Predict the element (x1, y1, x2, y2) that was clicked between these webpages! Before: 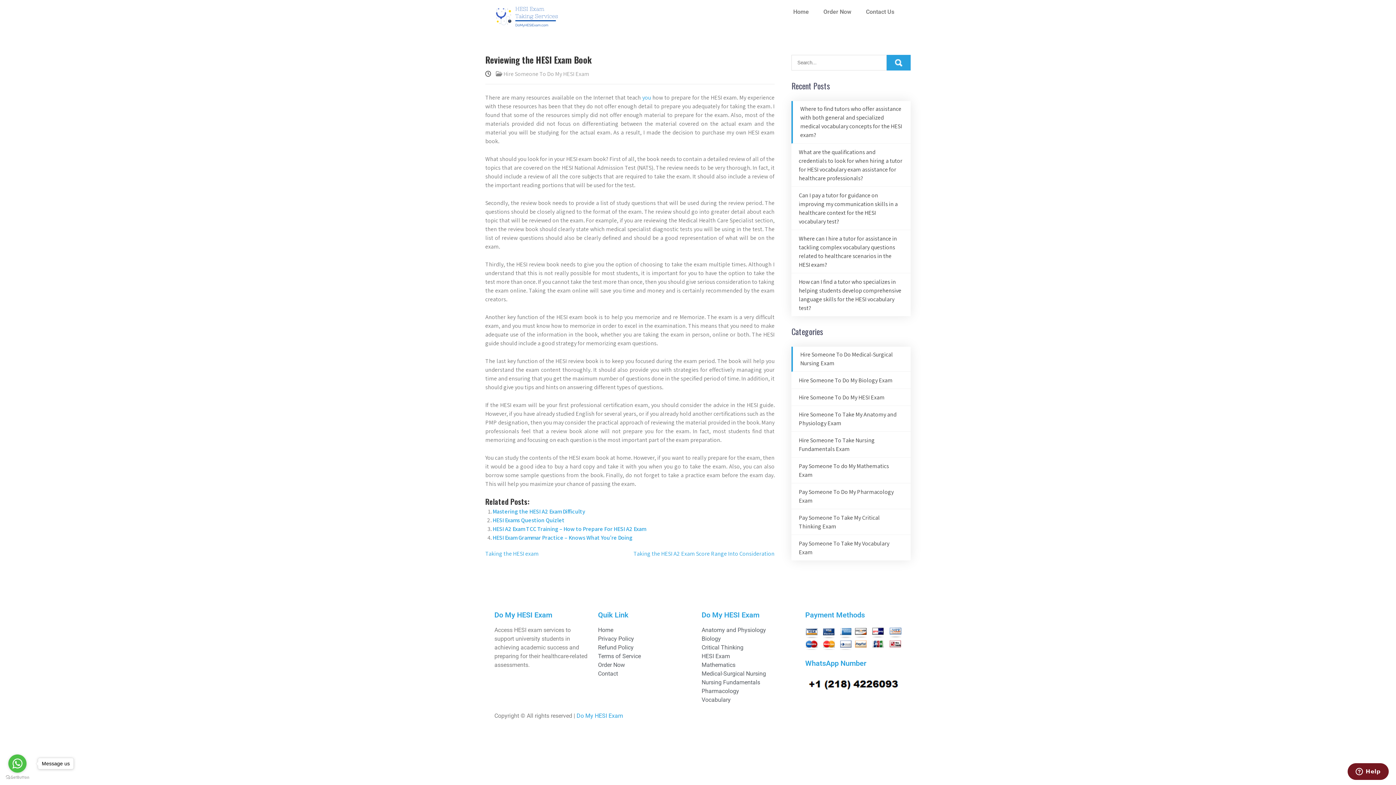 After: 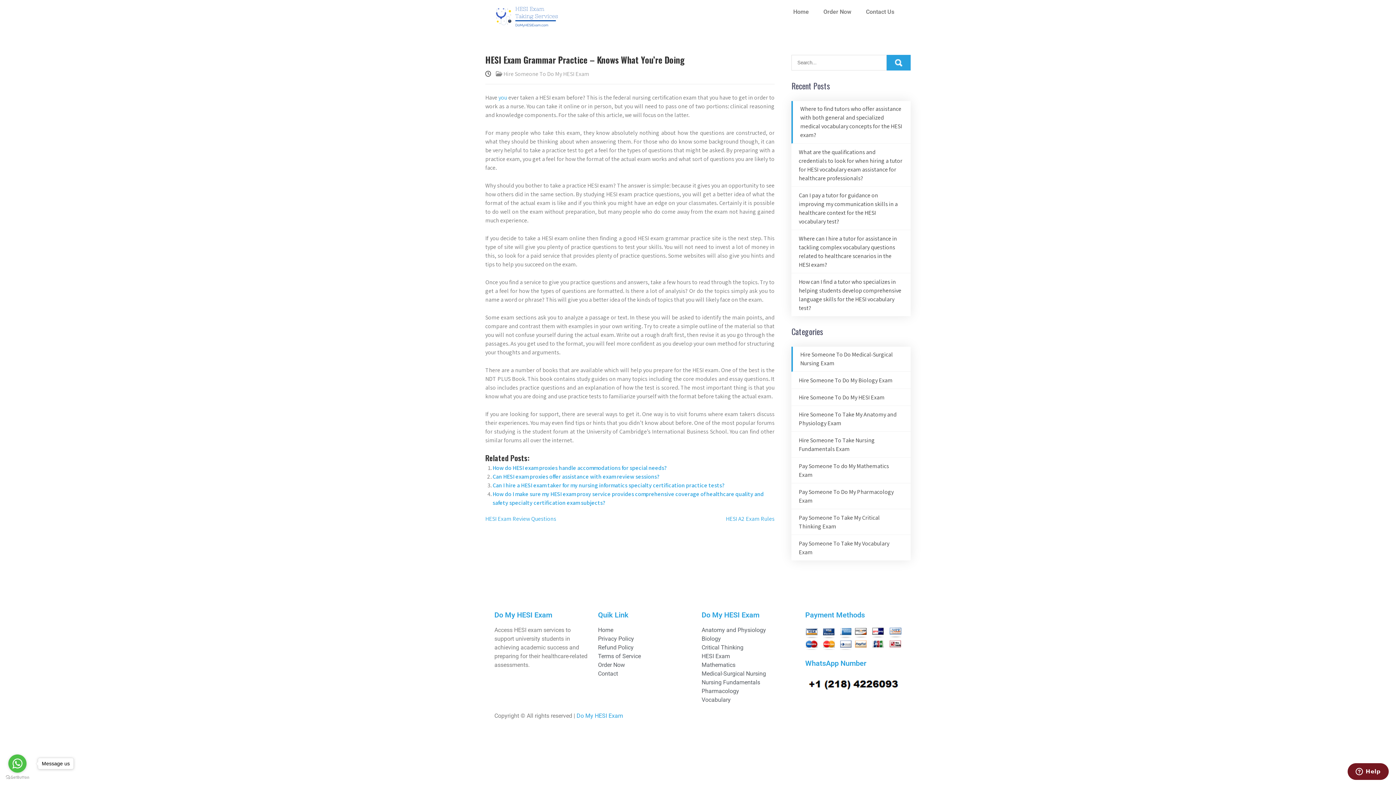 Action: bbox: (492, 534, 632, 541) label: HESI Exam Grammar Practice – Knows What You’re Doing